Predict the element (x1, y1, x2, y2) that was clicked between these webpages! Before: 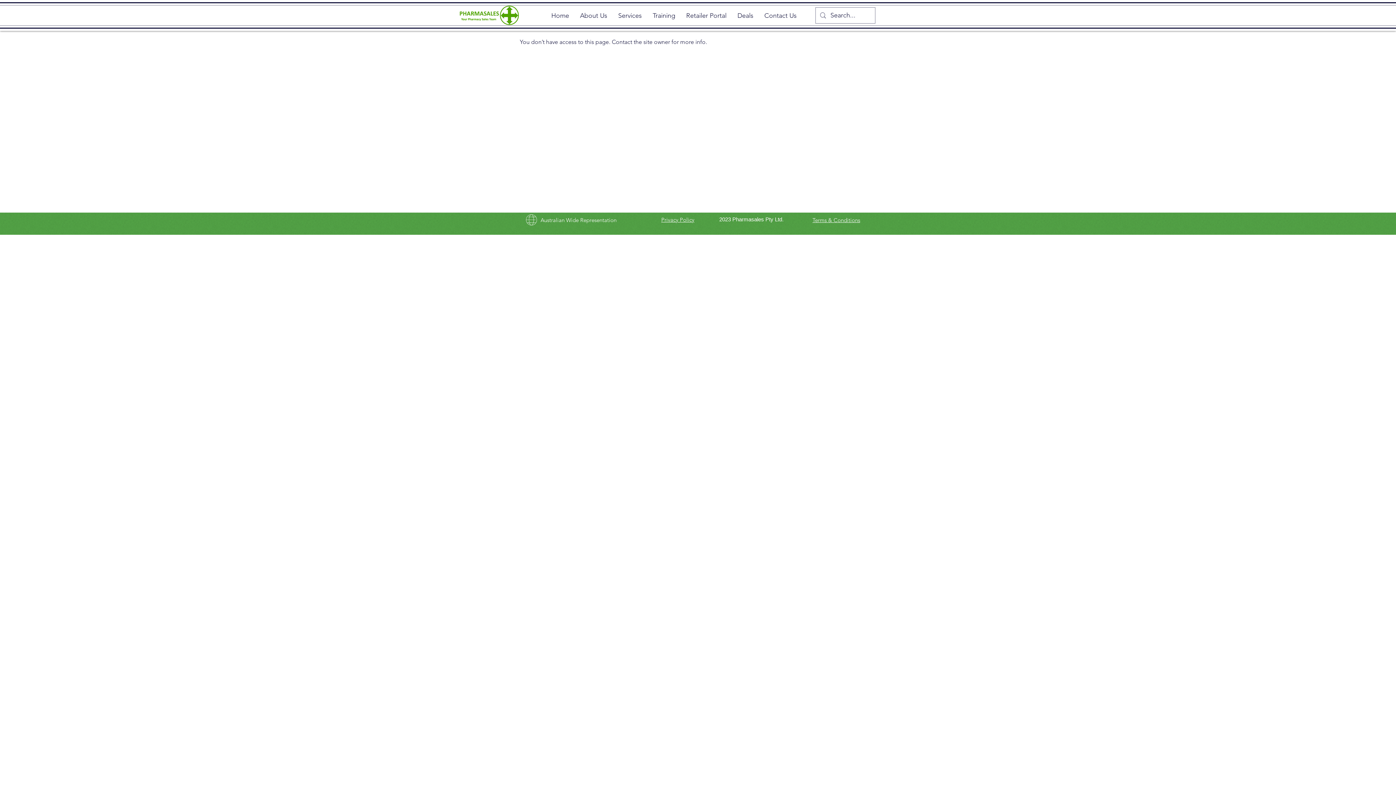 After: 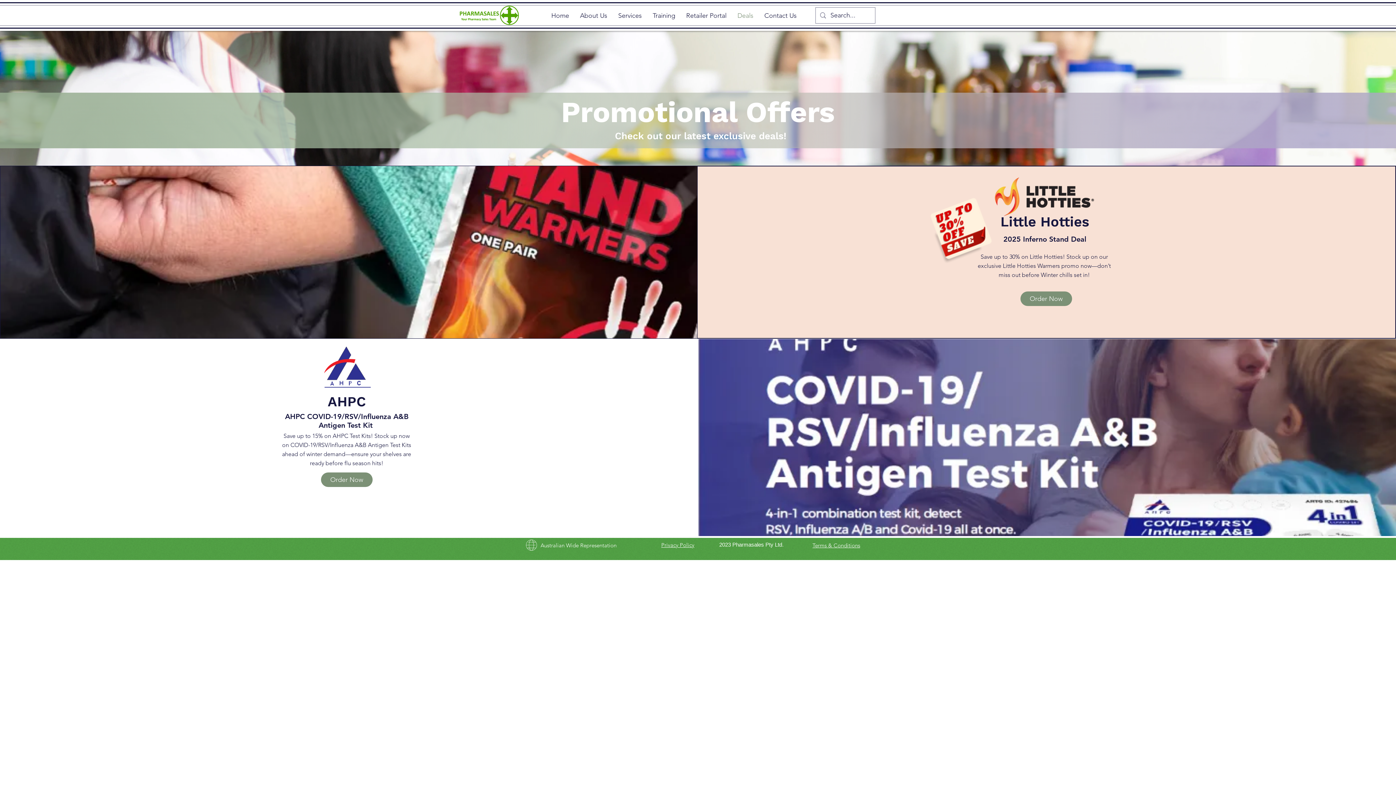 Action: label: Retailer Portal bbox: (680, 7, 732, 24)